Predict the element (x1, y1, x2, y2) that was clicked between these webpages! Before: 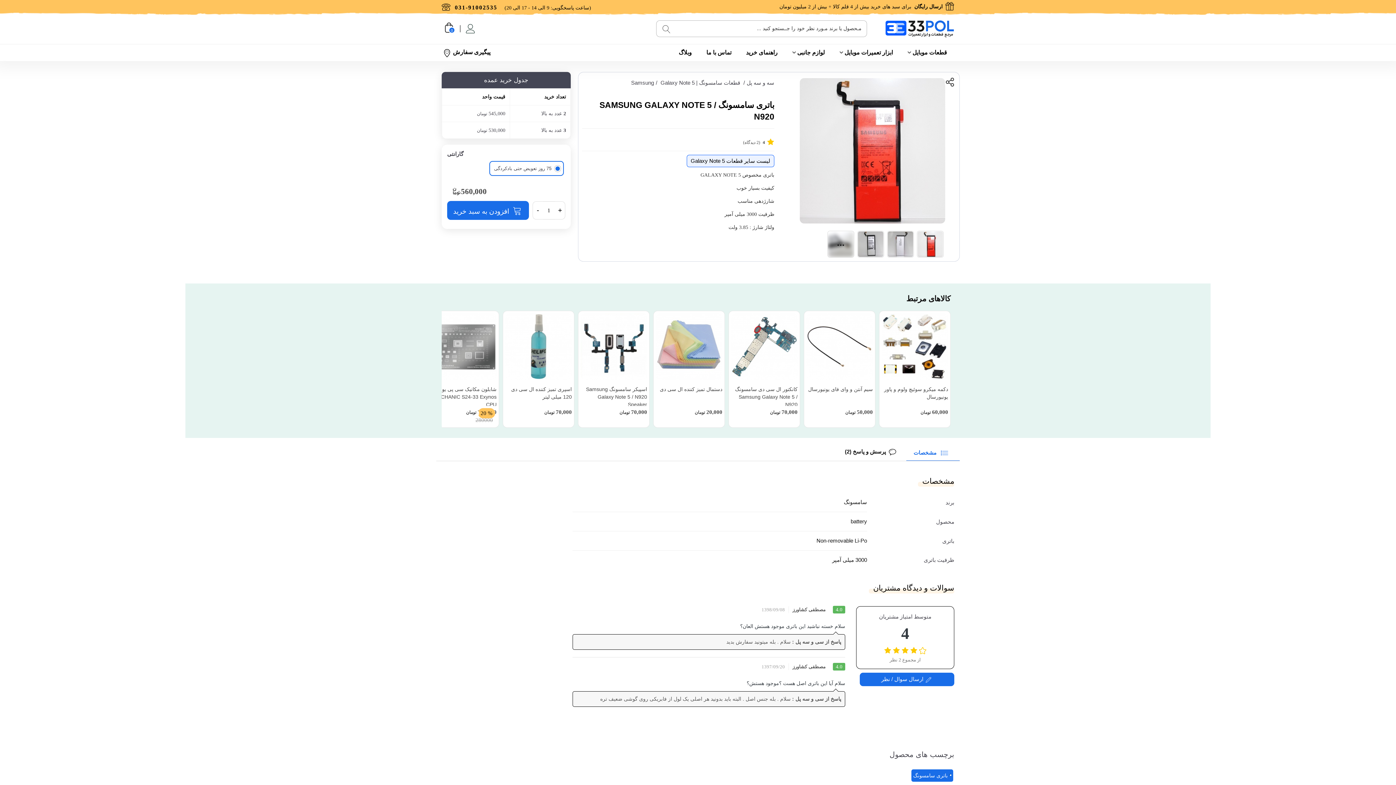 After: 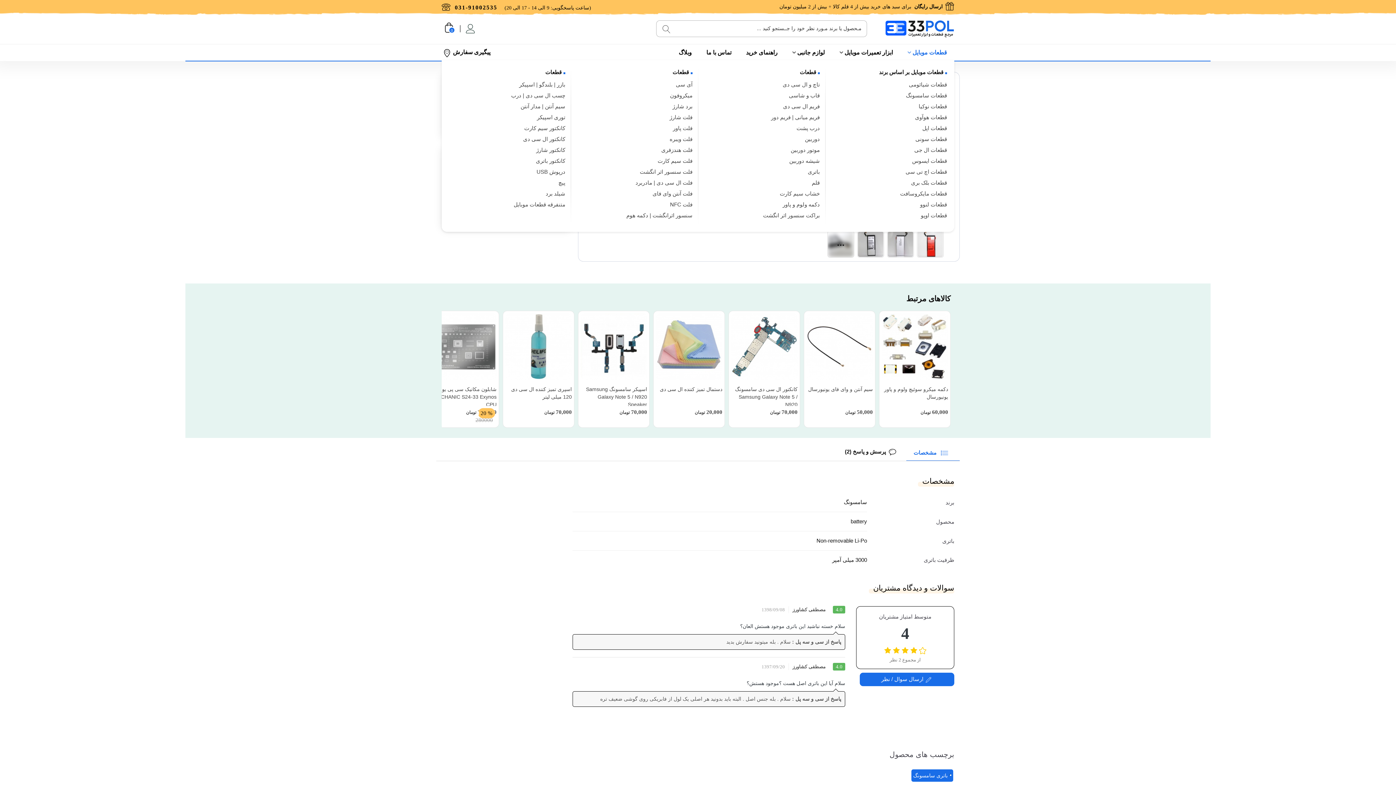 Action: label: قطعات موبایل bbox: (900, 44, 954, 61)